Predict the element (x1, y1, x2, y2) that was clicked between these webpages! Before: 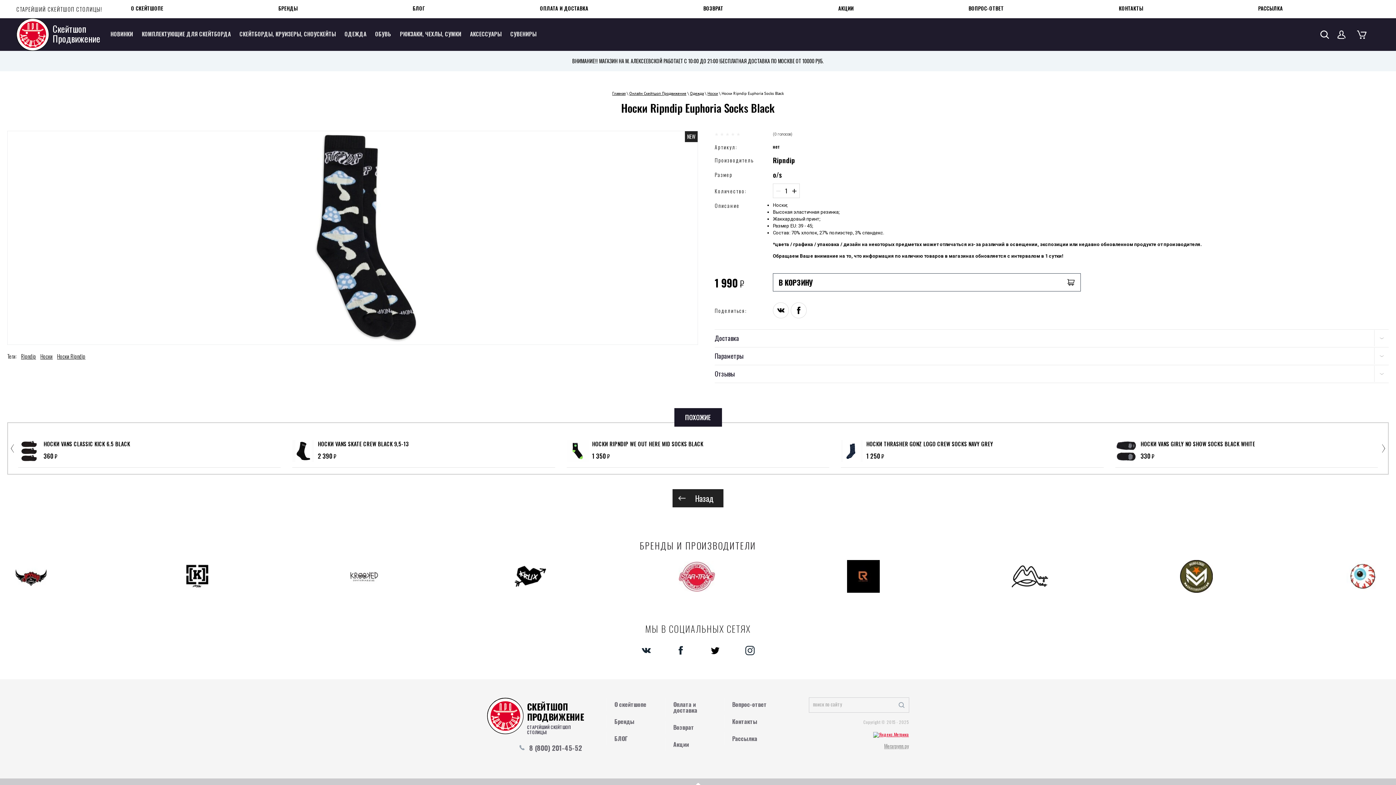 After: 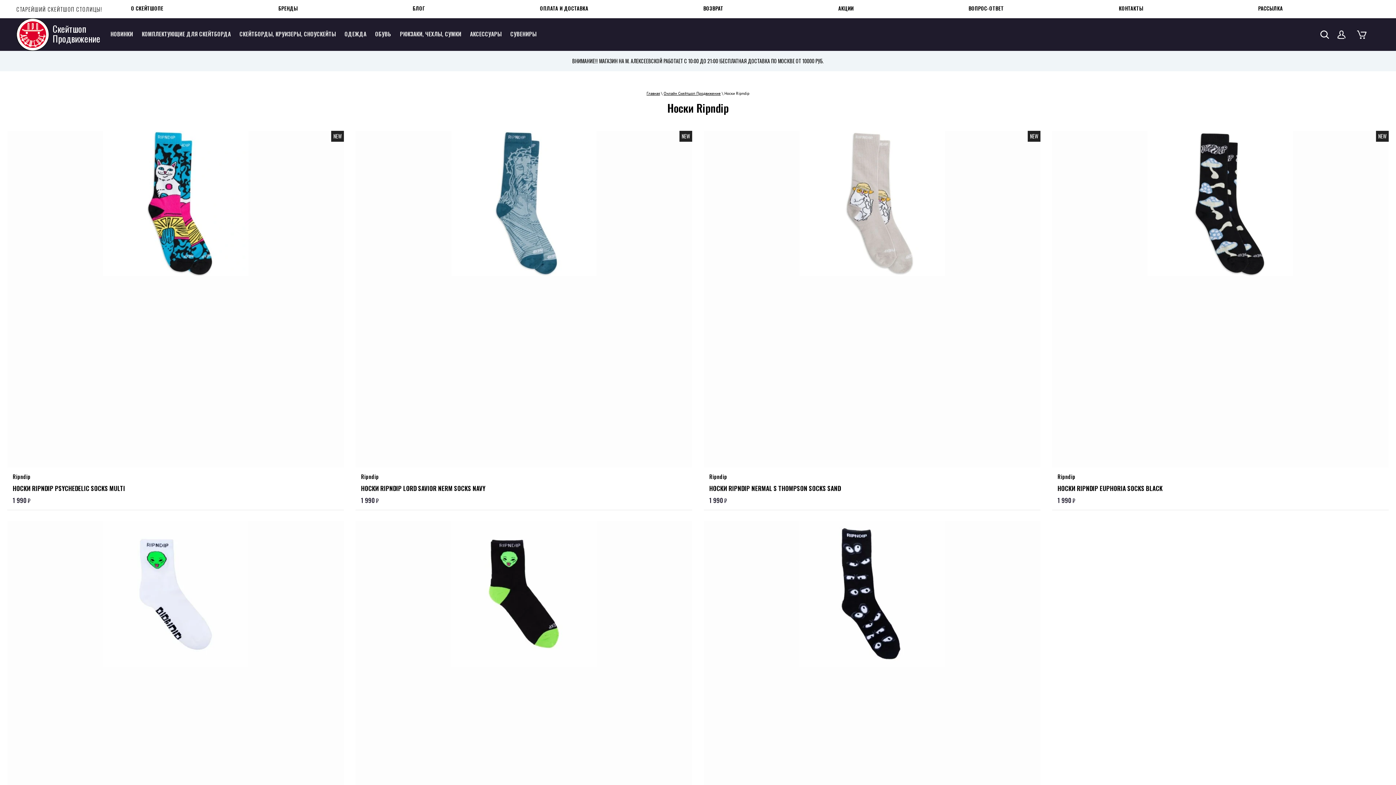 Action: label: Носки Ripndip bbox: (57, 352, 85, 360)